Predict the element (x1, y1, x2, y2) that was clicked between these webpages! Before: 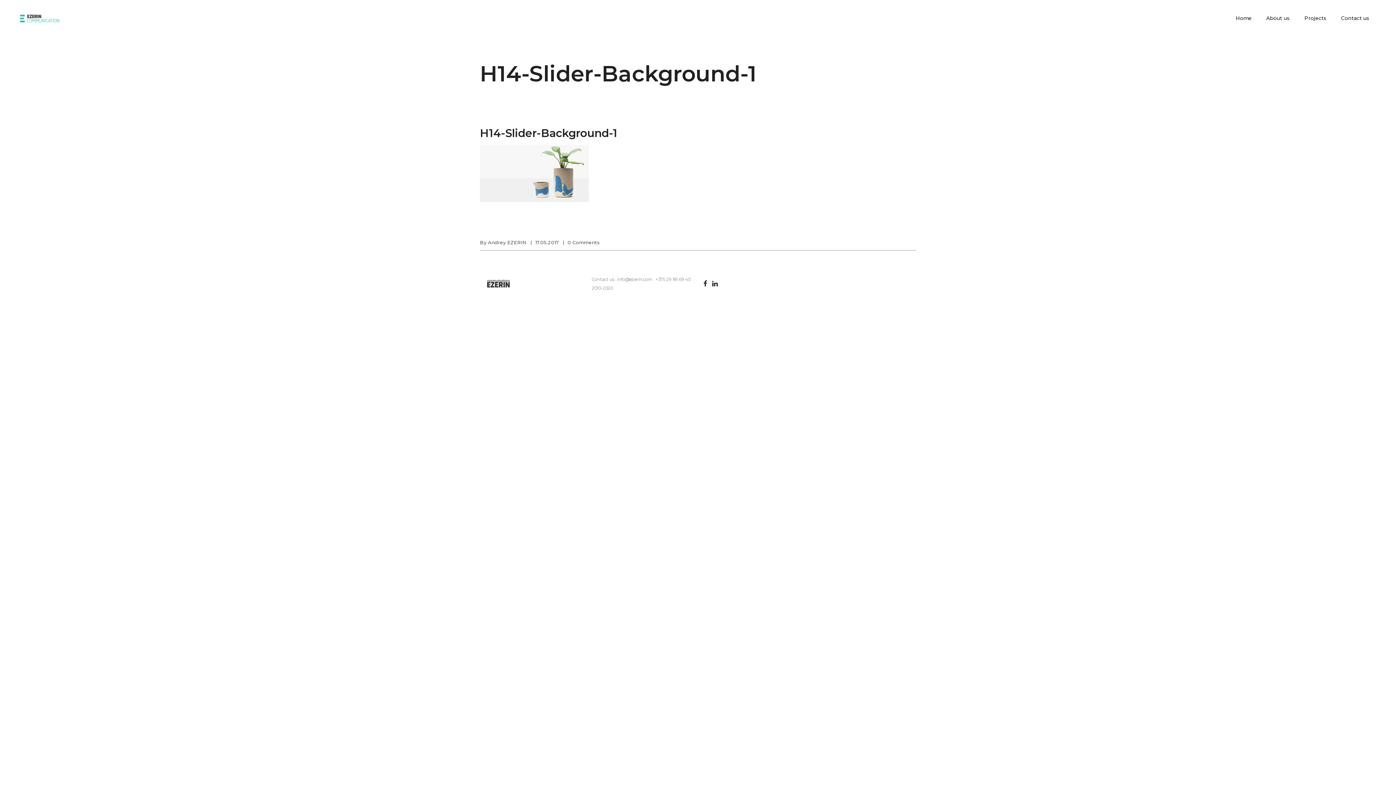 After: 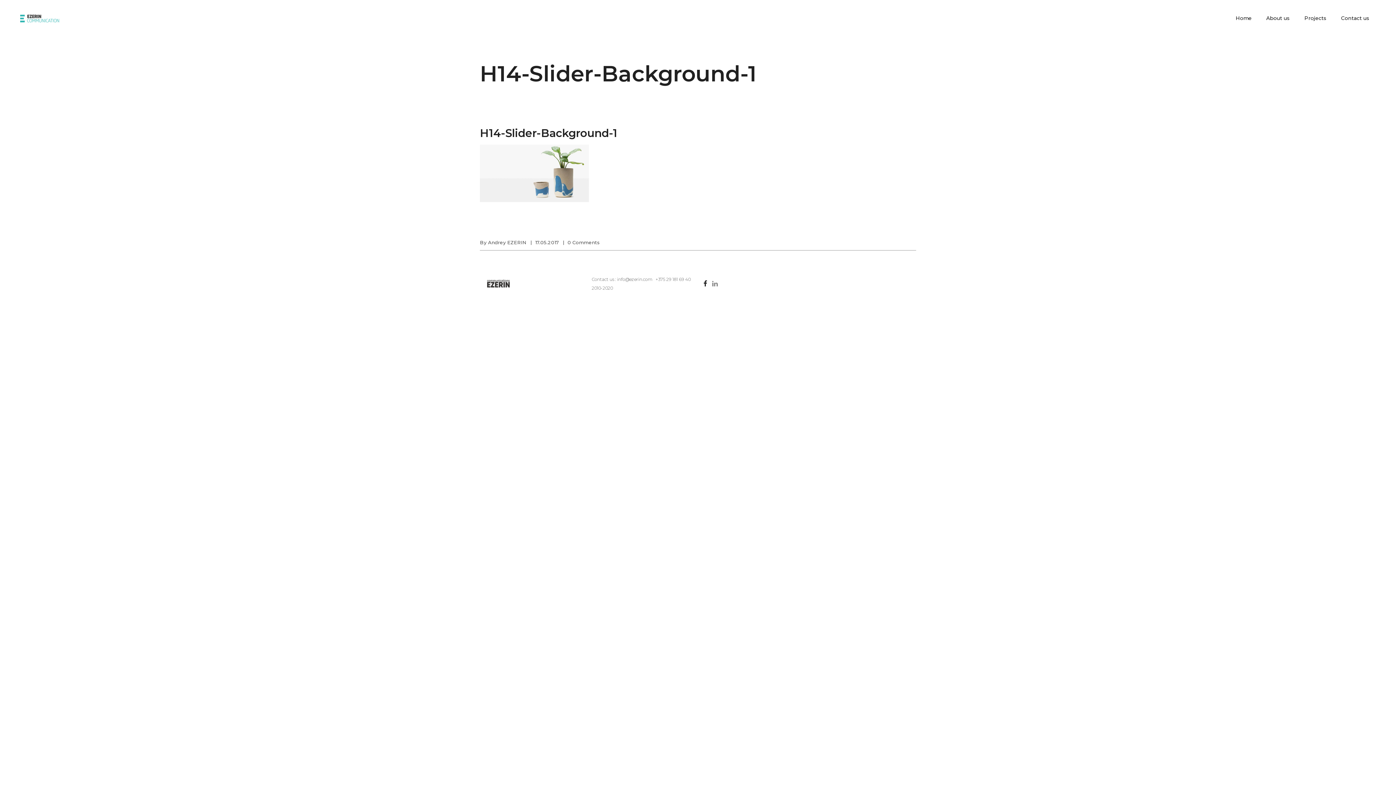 Action: bbox: (712, 279, 717, 288)